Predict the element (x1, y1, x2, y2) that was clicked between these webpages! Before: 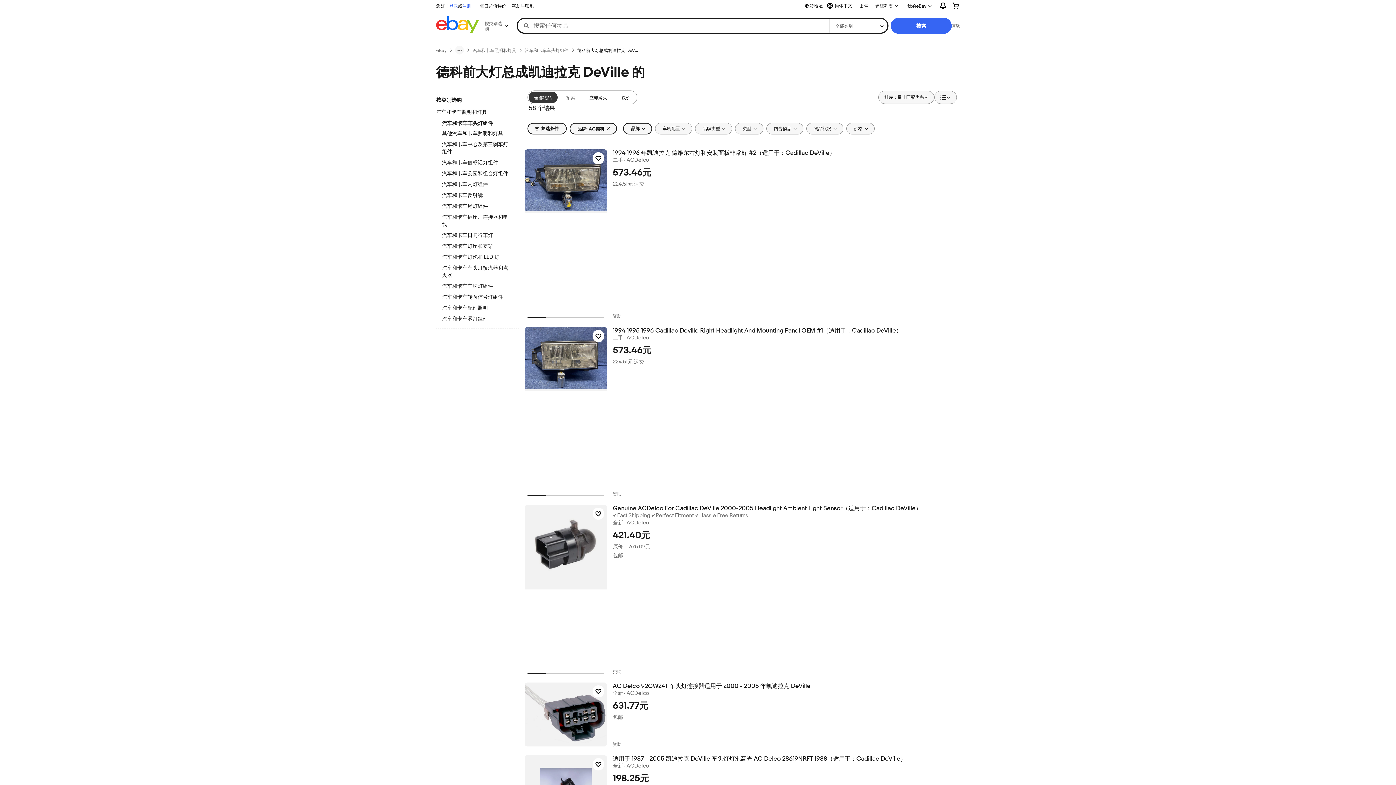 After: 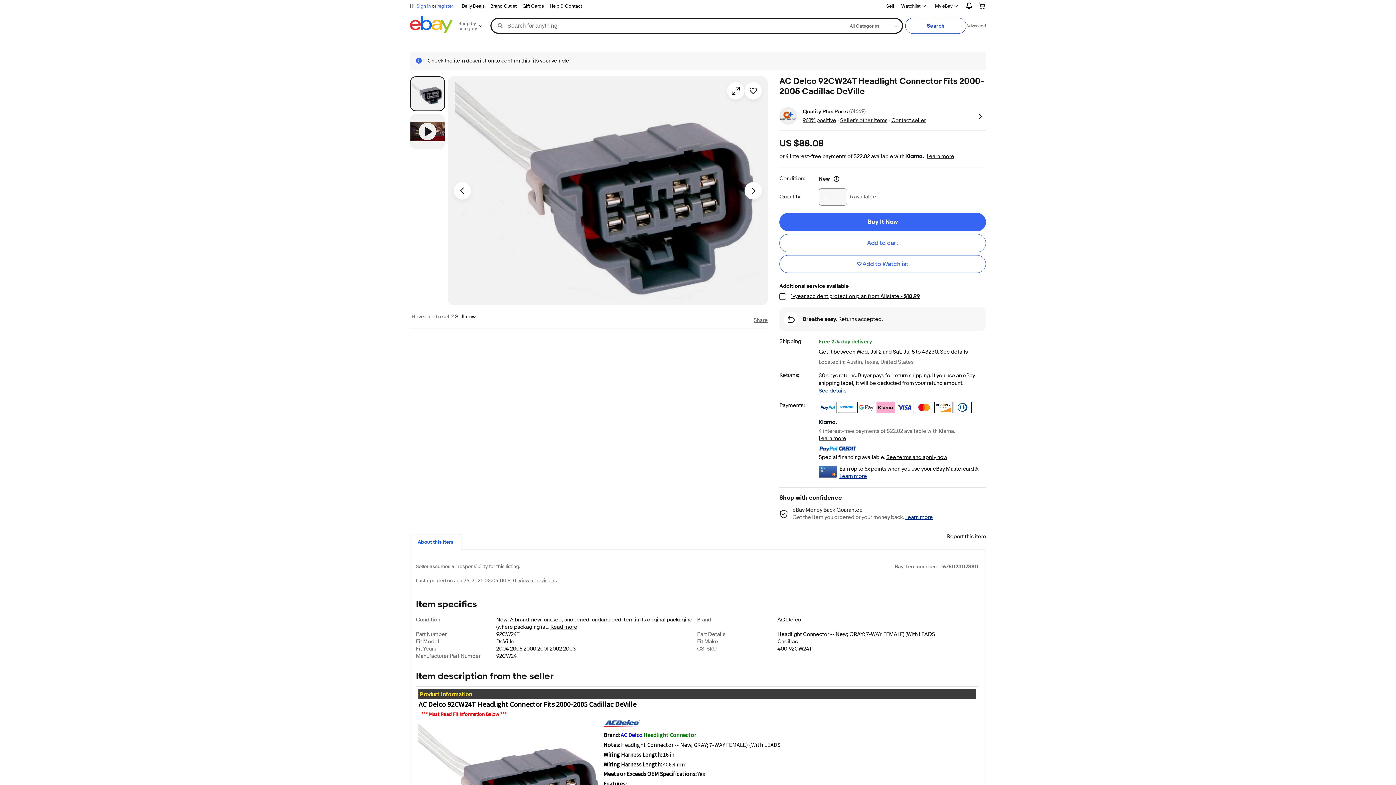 Action: bbox: (524, 682, 607, 747)